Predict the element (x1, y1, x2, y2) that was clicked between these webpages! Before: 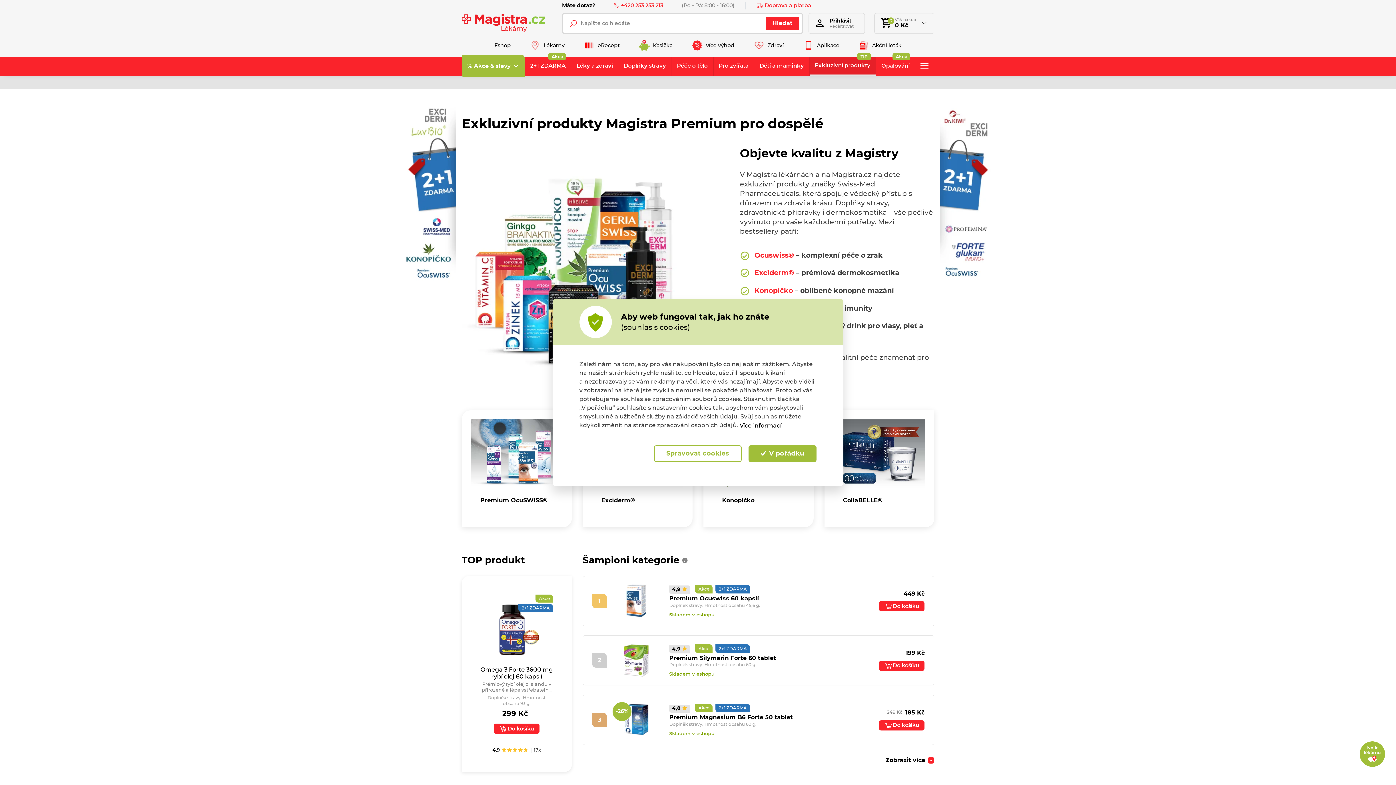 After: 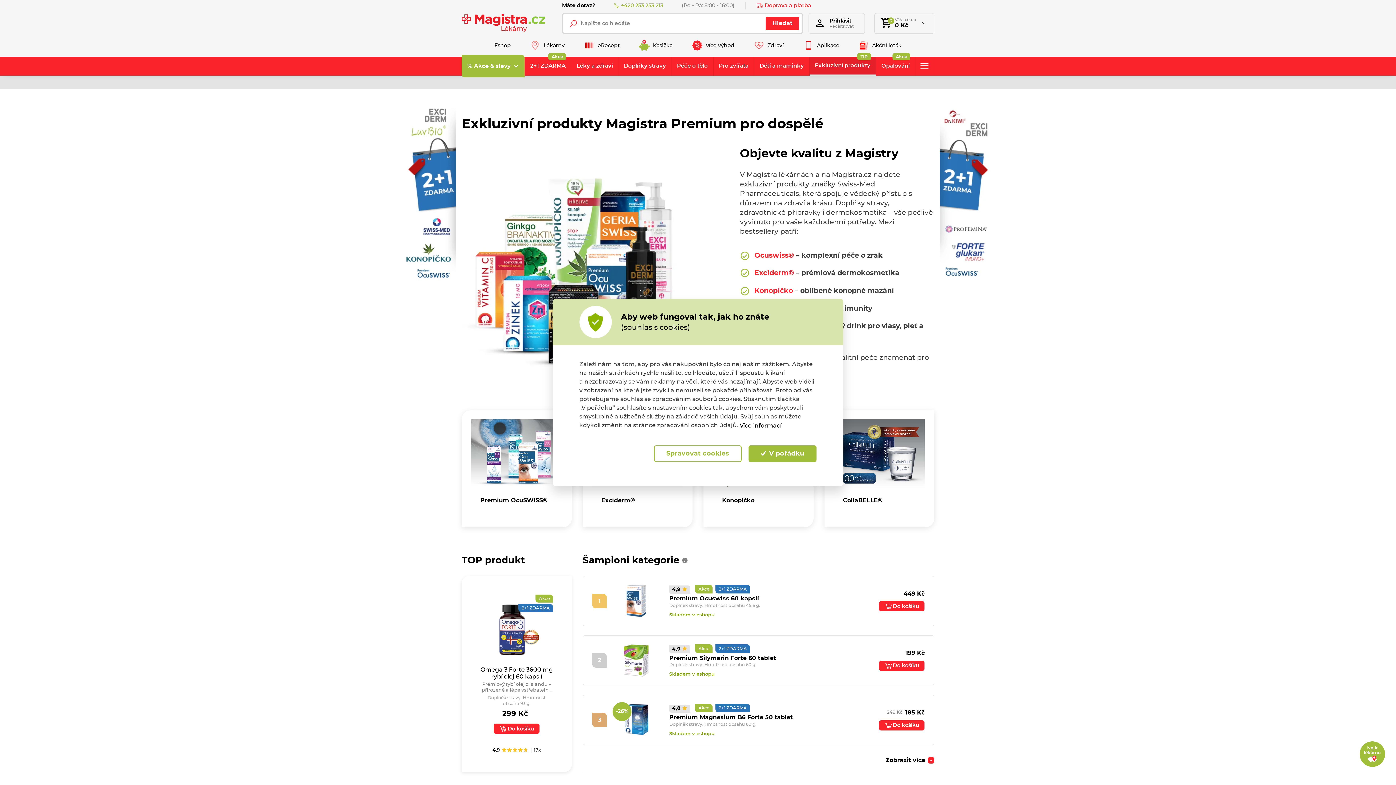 Action: bbox: (613, 2, 663, 9) label:  +420 253 253 213